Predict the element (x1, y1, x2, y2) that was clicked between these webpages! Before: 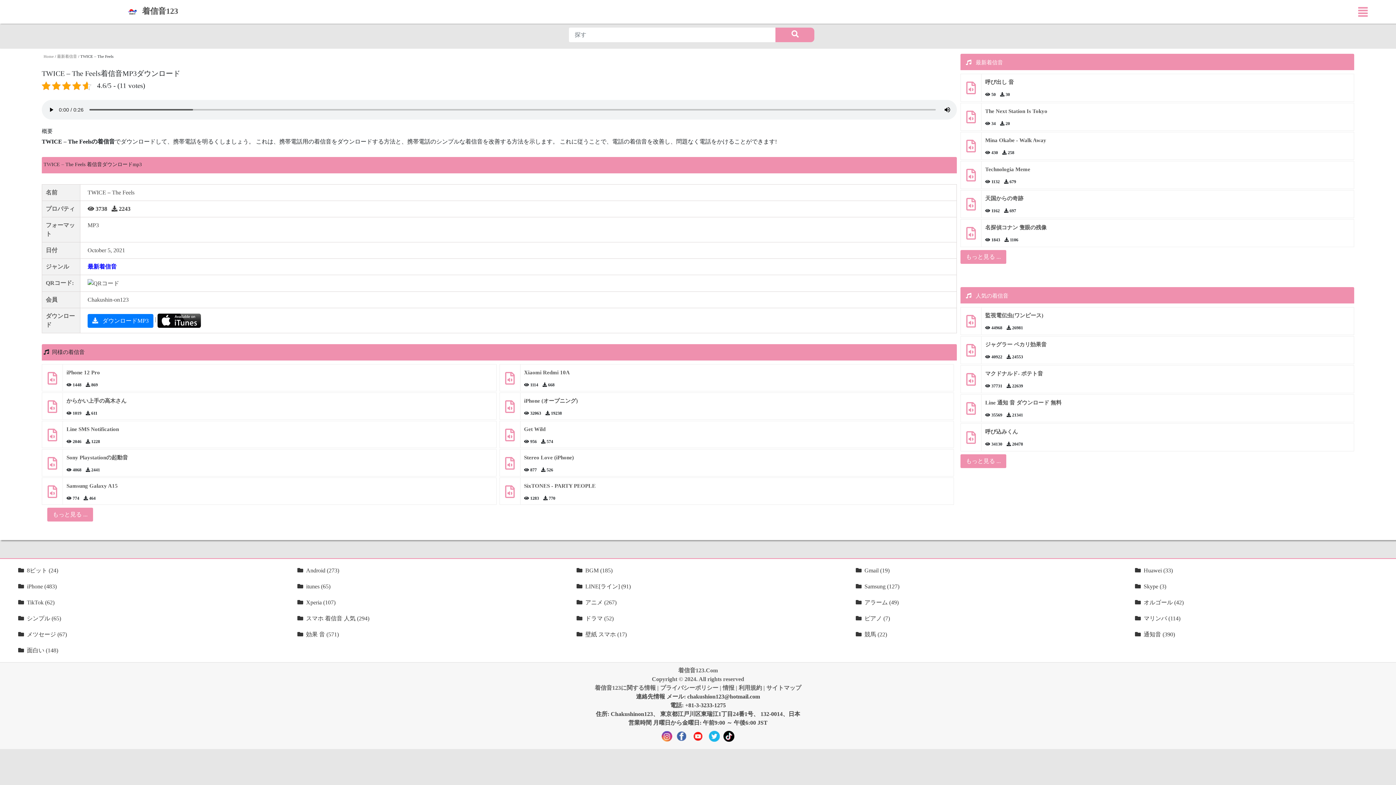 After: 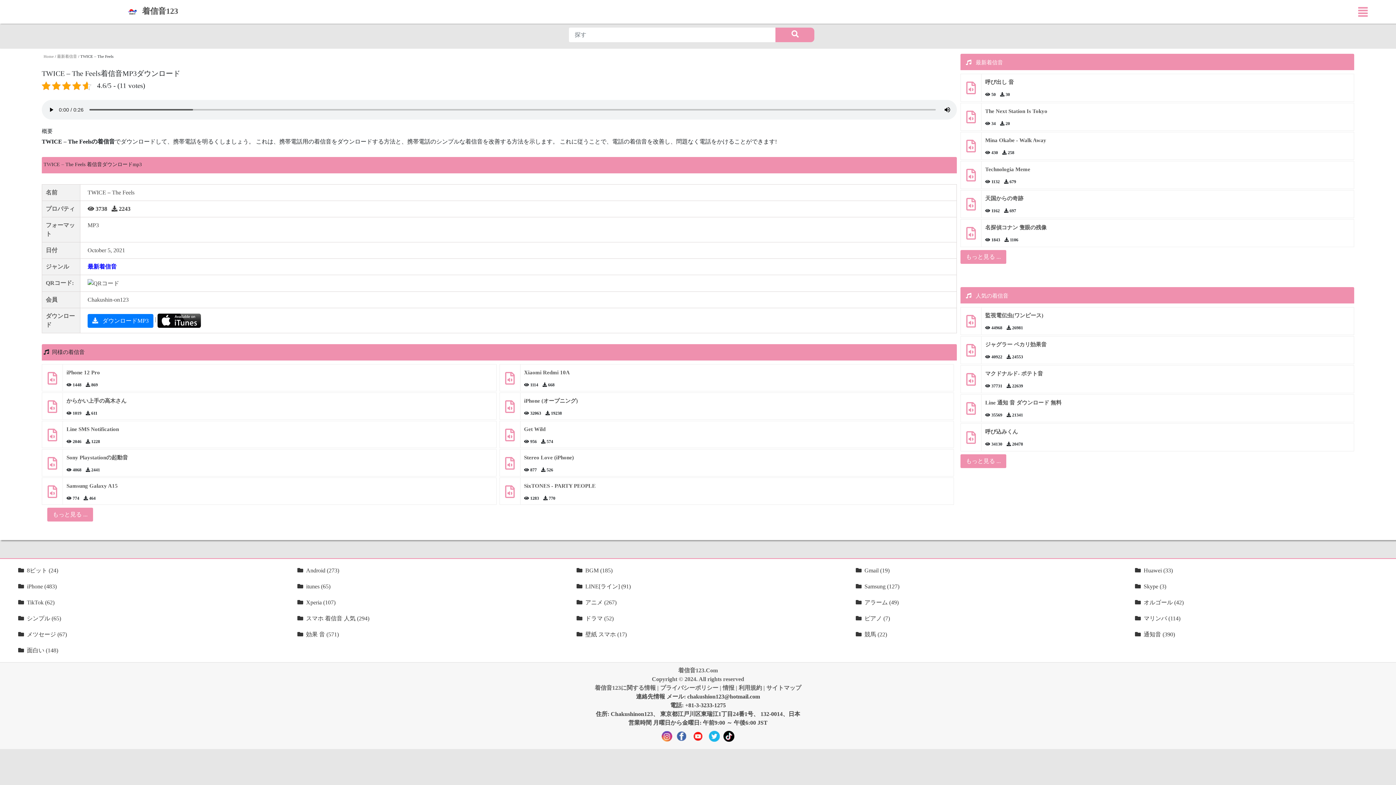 Action: bbox: (674, 732, 689, 739)